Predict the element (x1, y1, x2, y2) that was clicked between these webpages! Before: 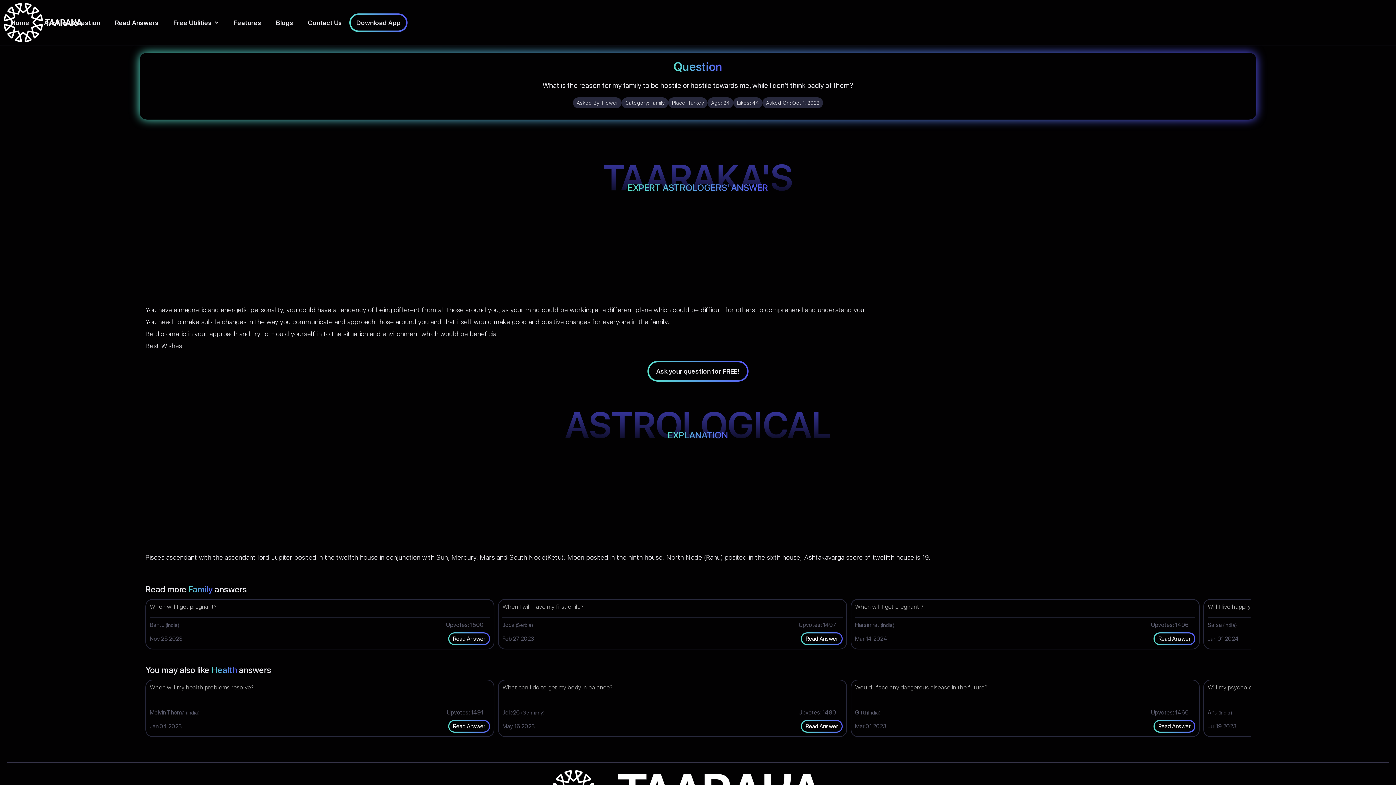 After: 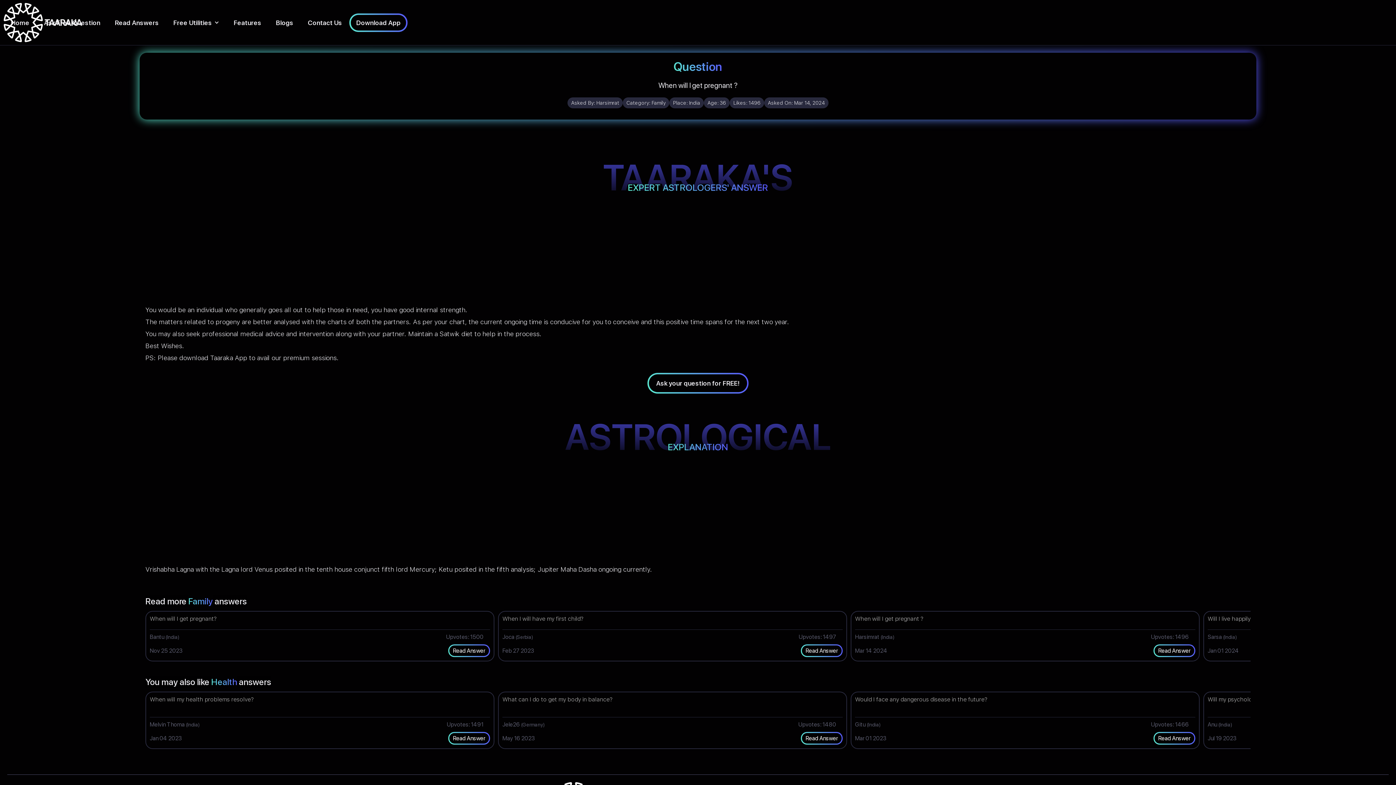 Action: bbox: (1154, 633, 1194, 644) label: Read Answer